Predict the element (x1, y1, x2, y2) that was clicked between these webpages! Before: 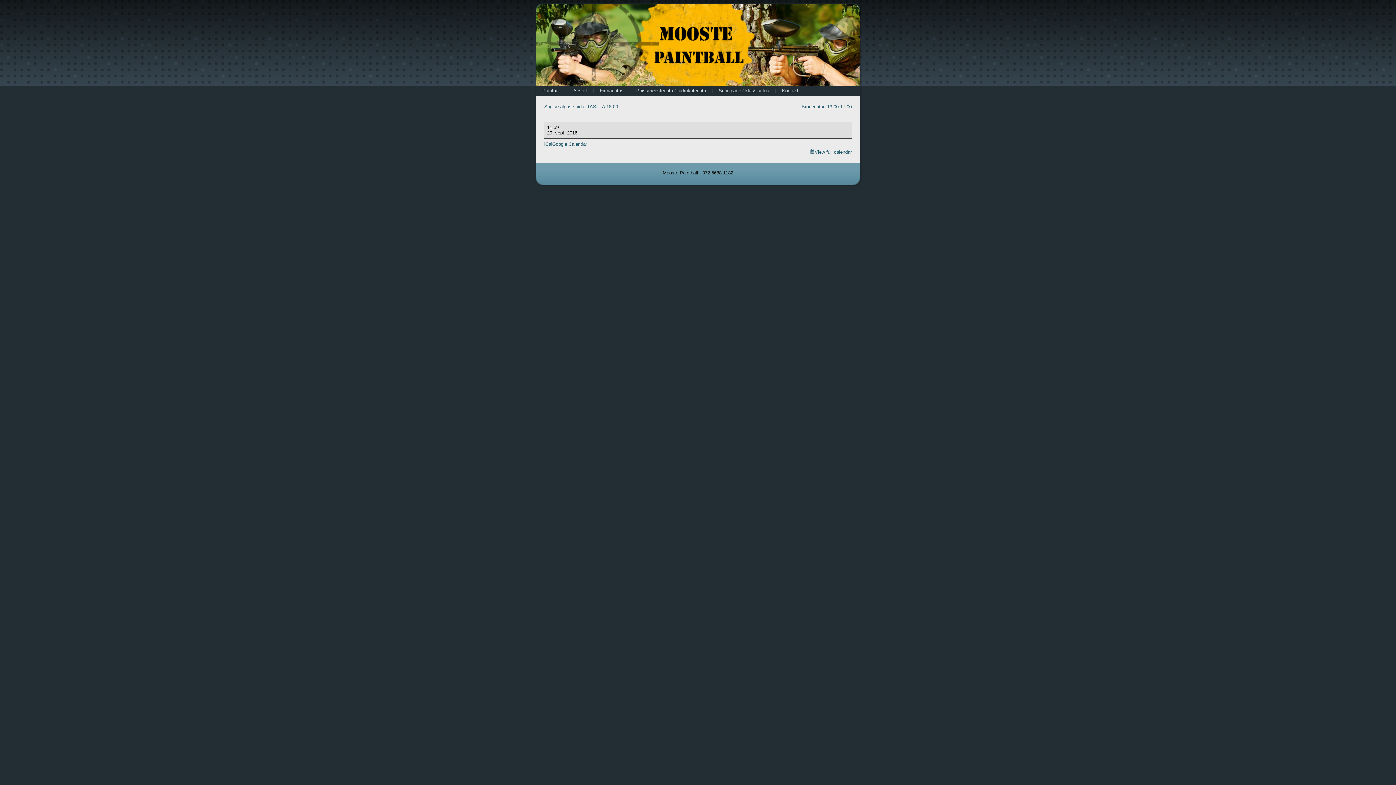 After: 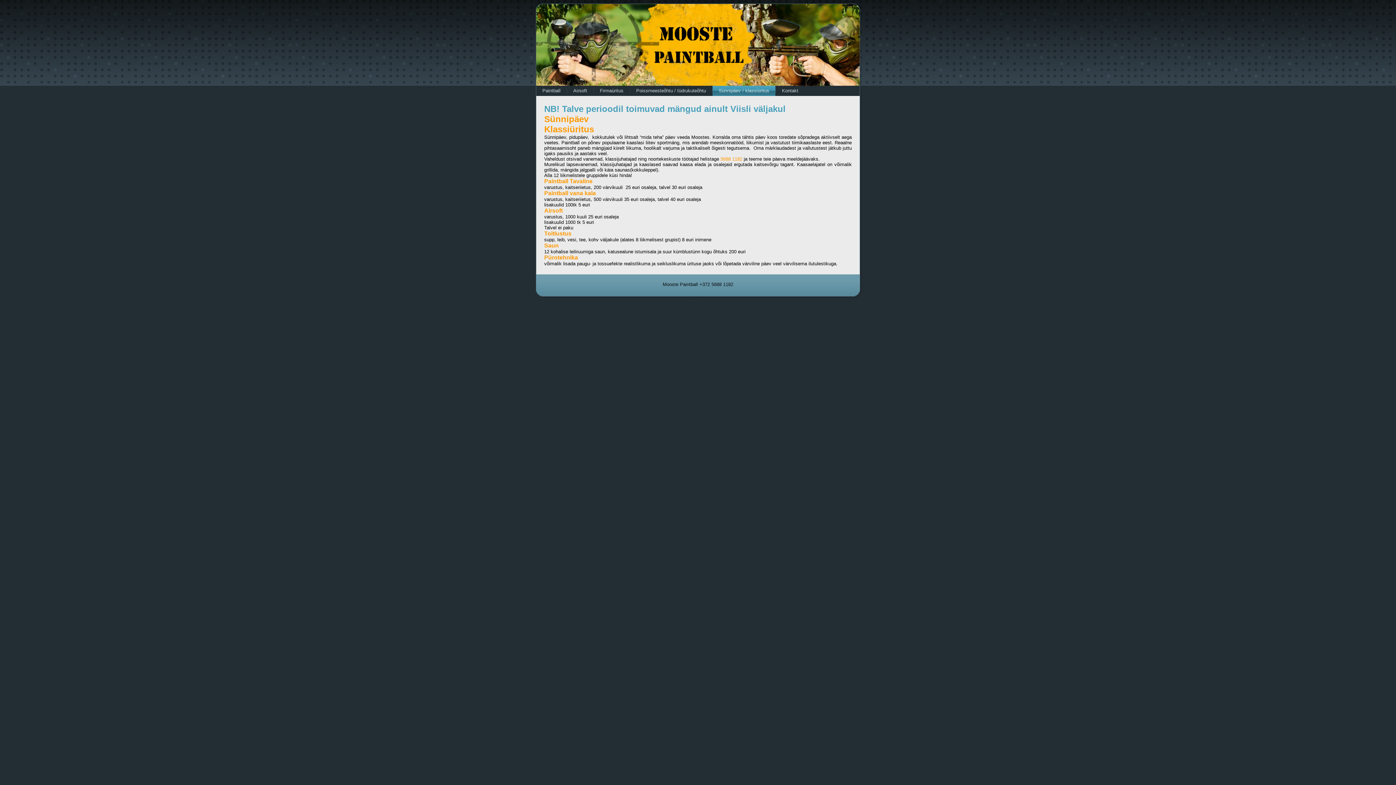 Action: bbox: (712, 85, 775, 96) label: Sünnipäev / klassiüritus